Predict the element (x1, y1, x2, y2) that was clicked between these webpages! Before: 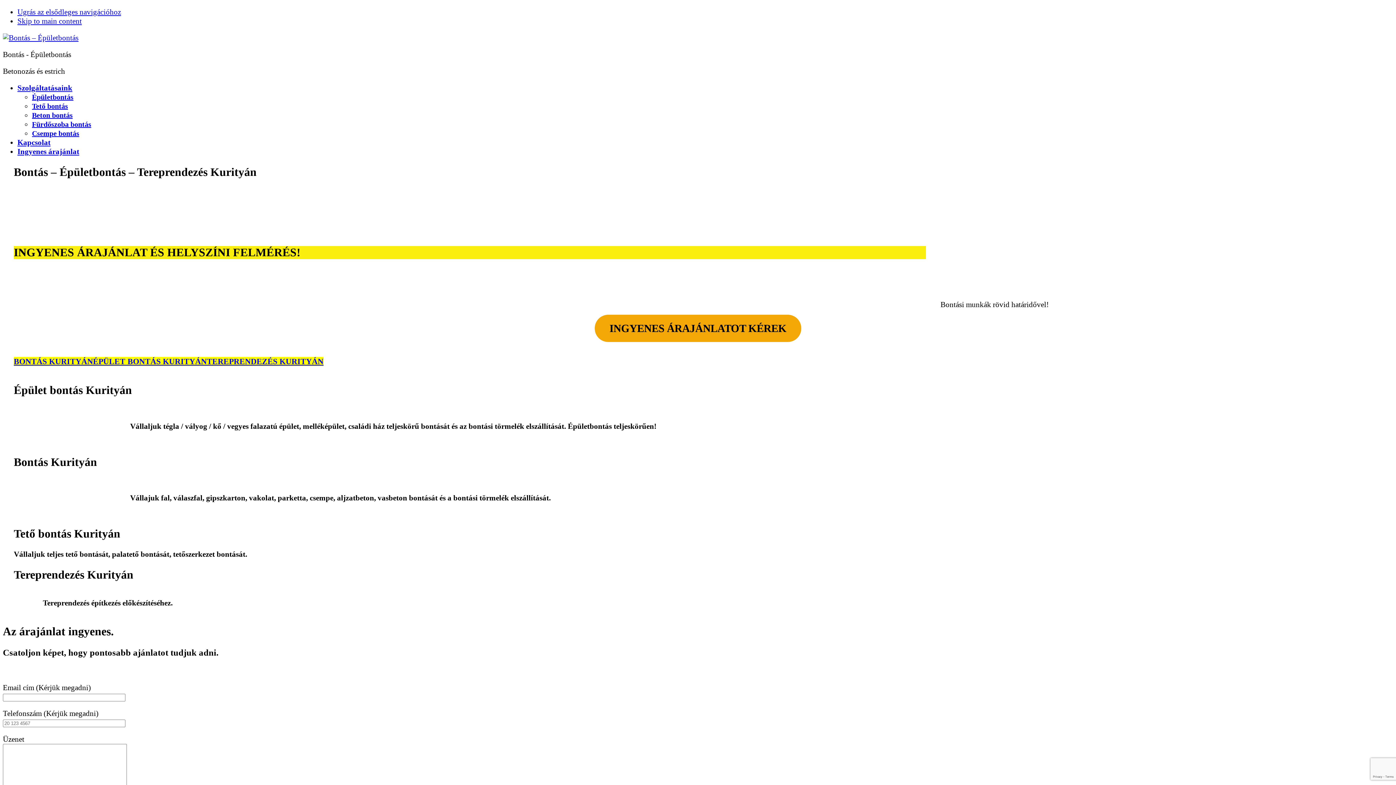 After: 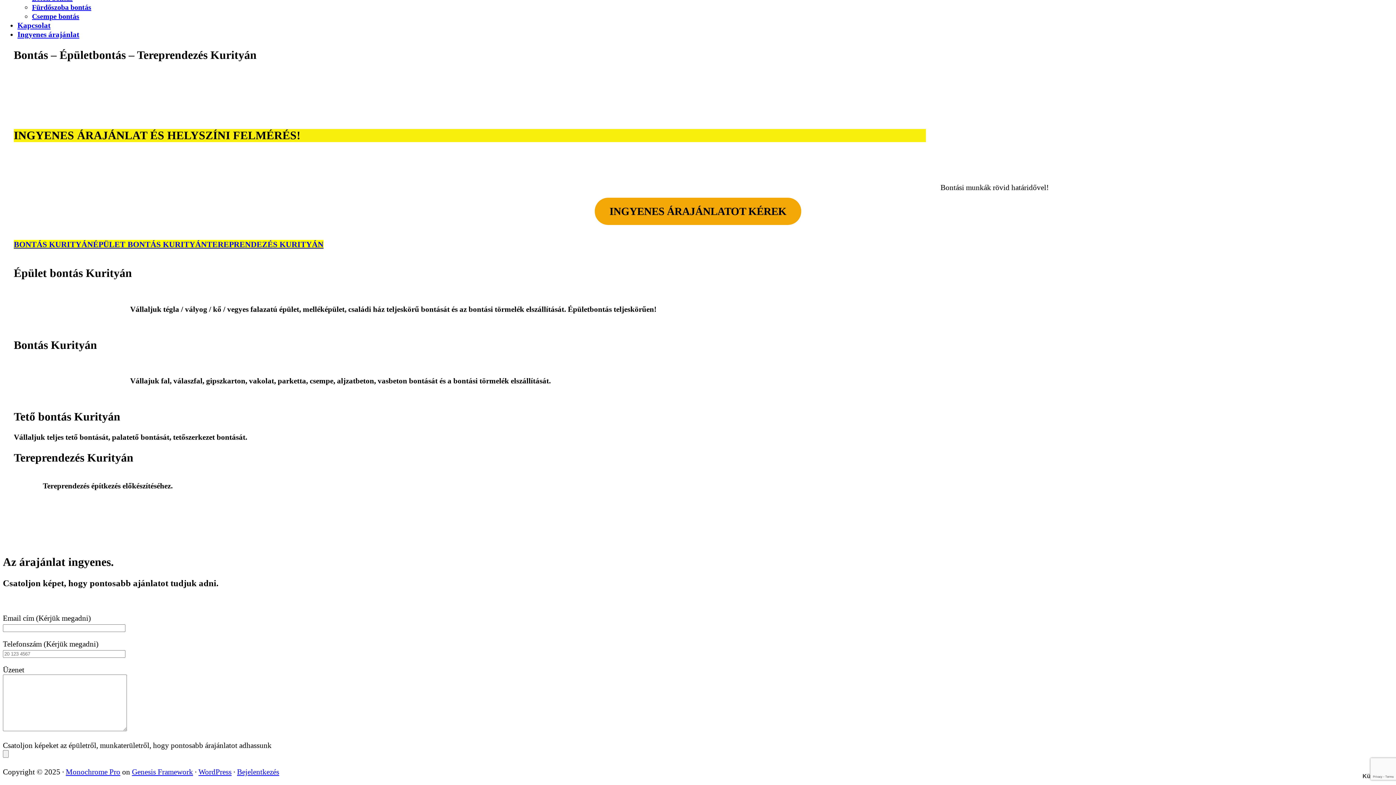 Action: label: INGYENES ÁRAJÁNLATOT KÉREK bbox: (594, 314, 801, 342)